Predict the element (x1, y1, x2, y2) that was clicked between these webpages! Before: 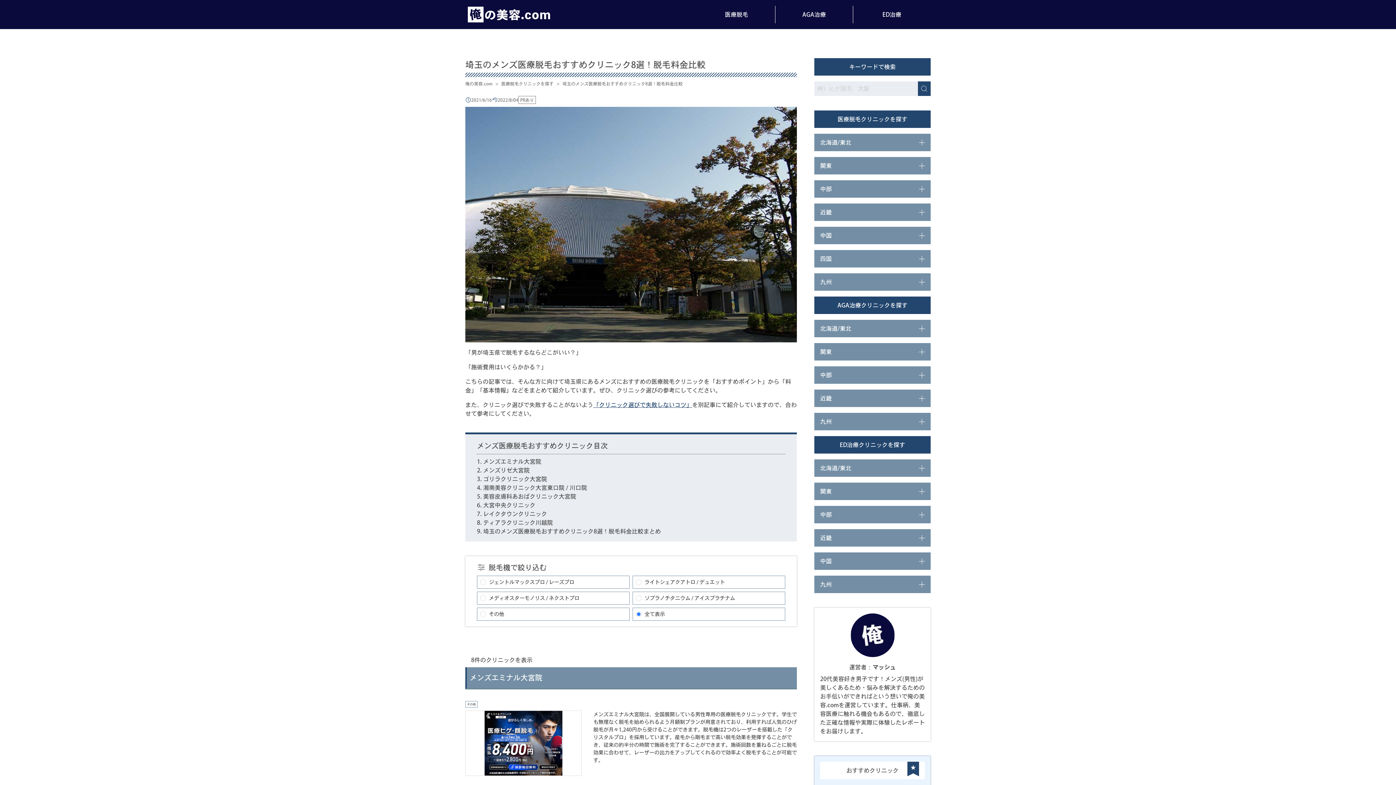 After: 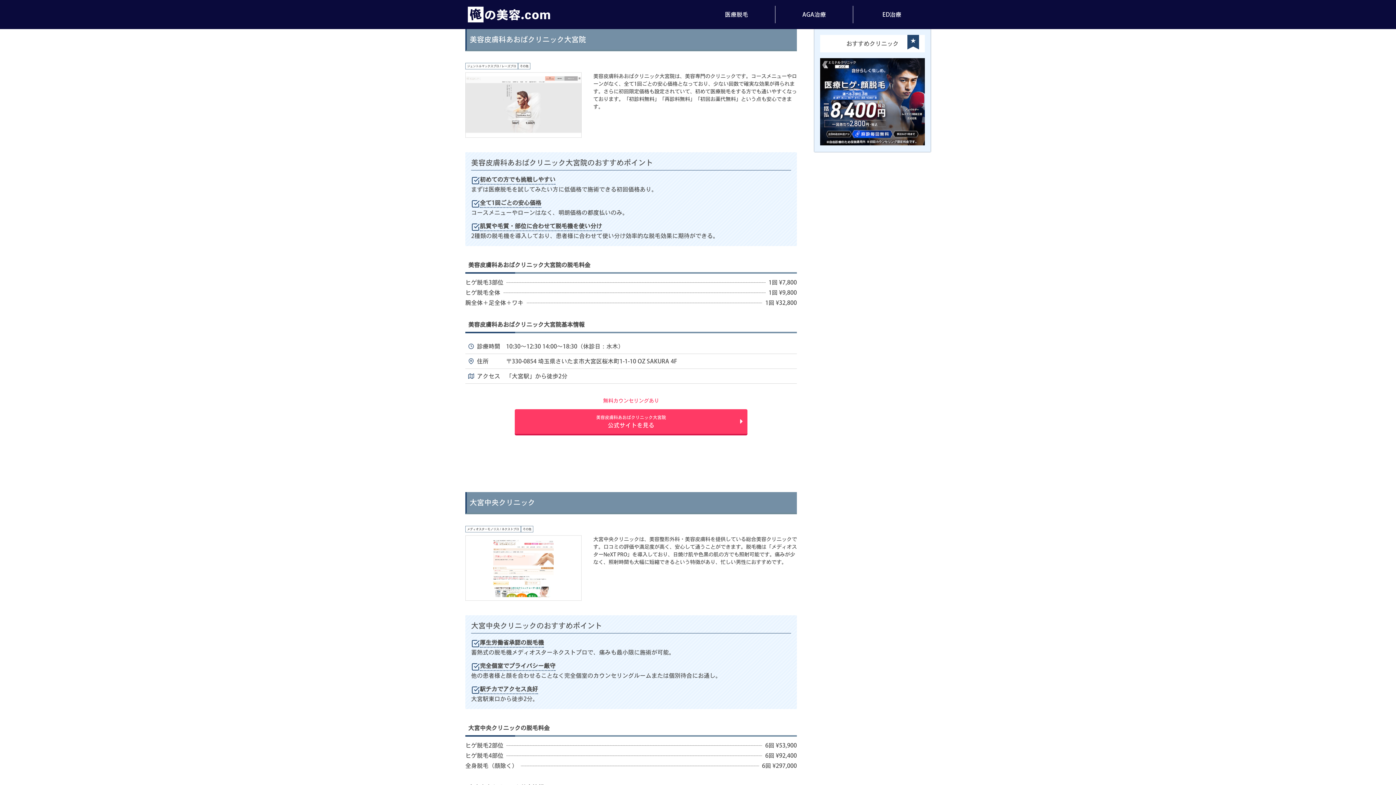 Action: label: 美容皮膚科あおばクリニック大宮院 bbox: (483, 493, 576, 499)